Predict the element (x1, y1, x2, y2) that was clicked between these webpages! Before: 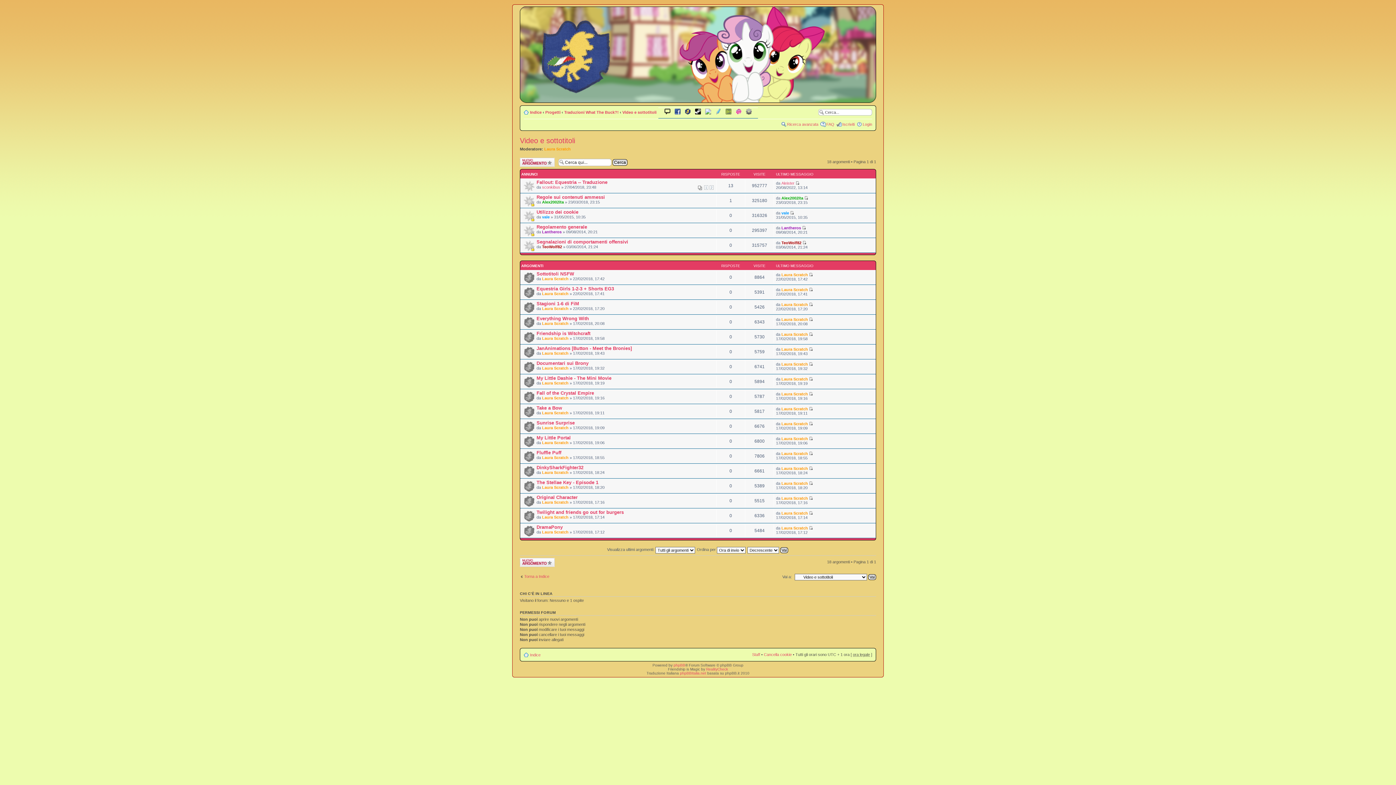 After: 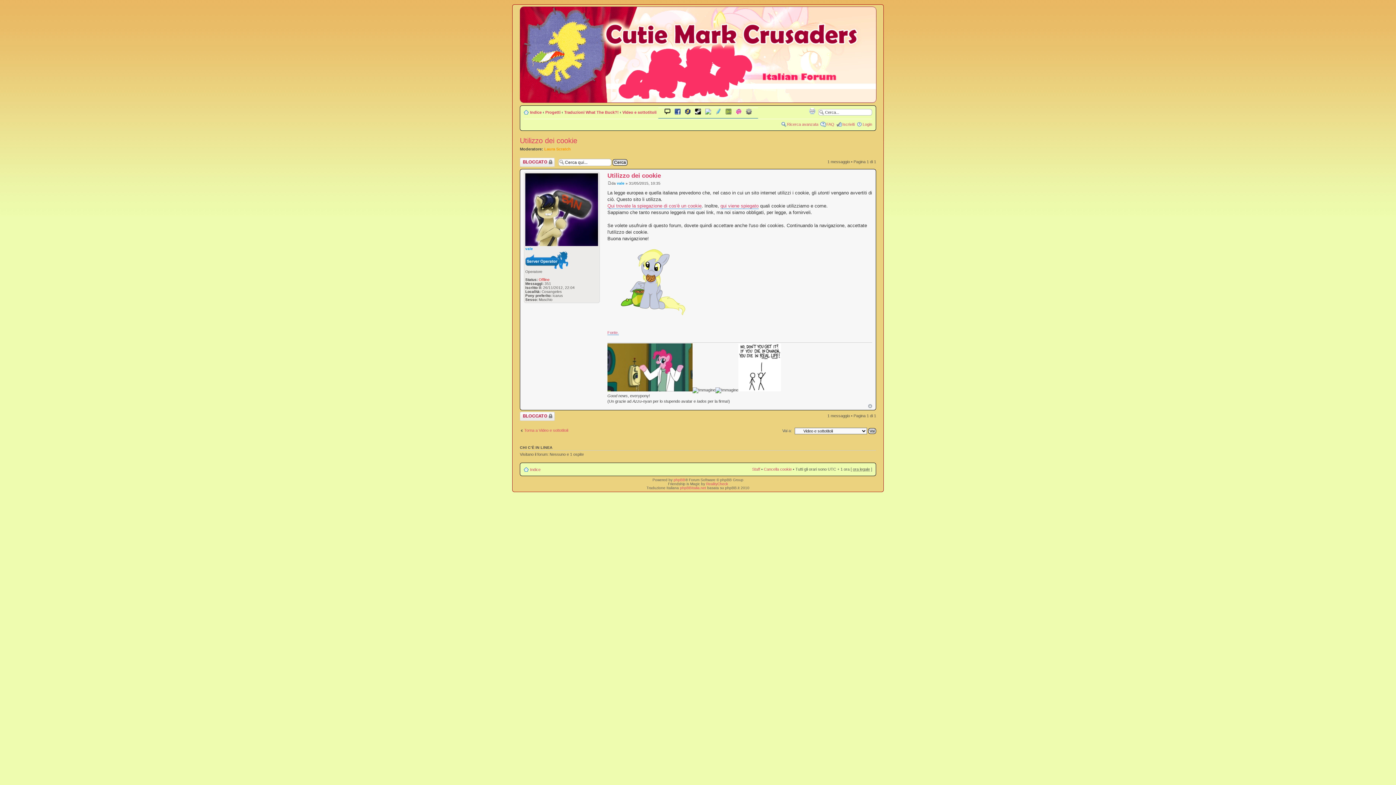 Action: bbox: (536, 209, 578, 214) label: Utilizzo dei cookie